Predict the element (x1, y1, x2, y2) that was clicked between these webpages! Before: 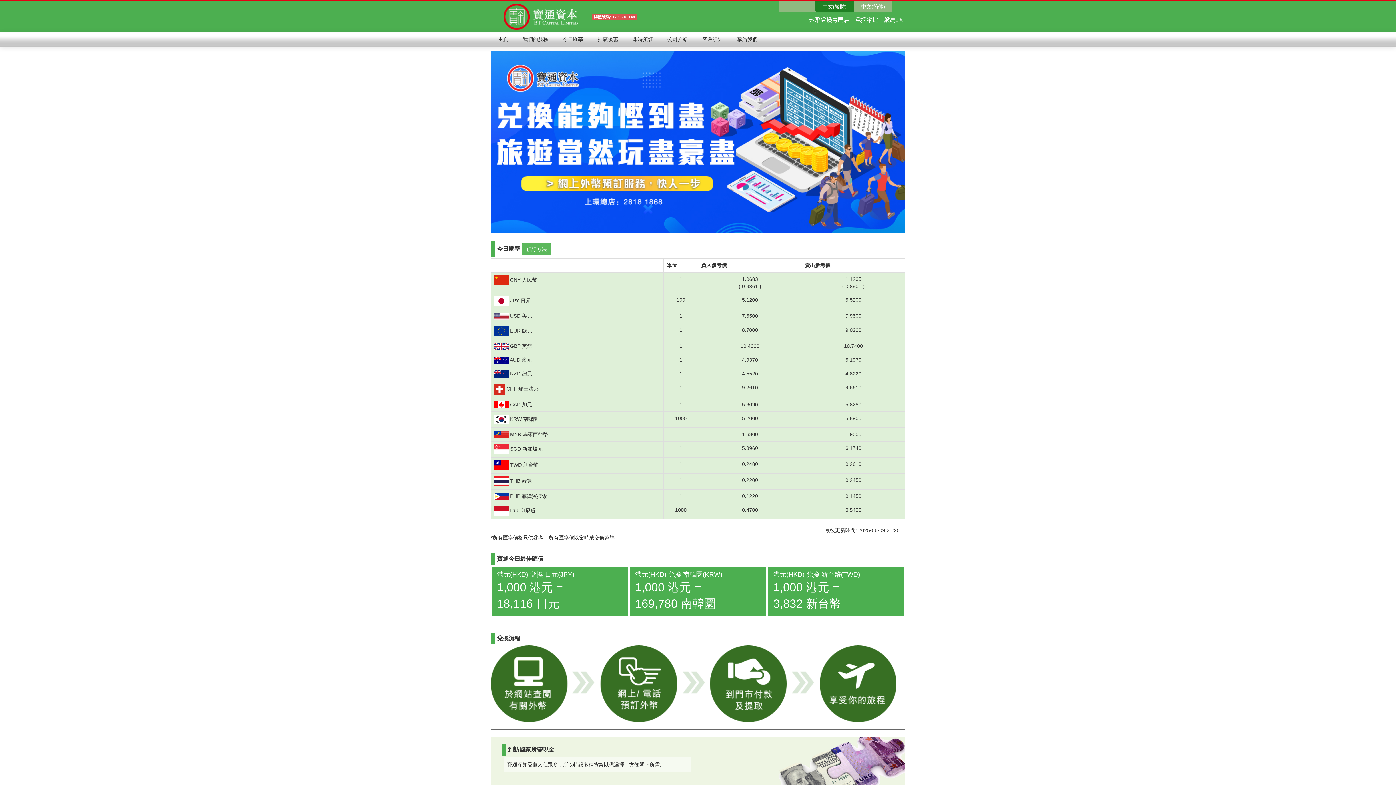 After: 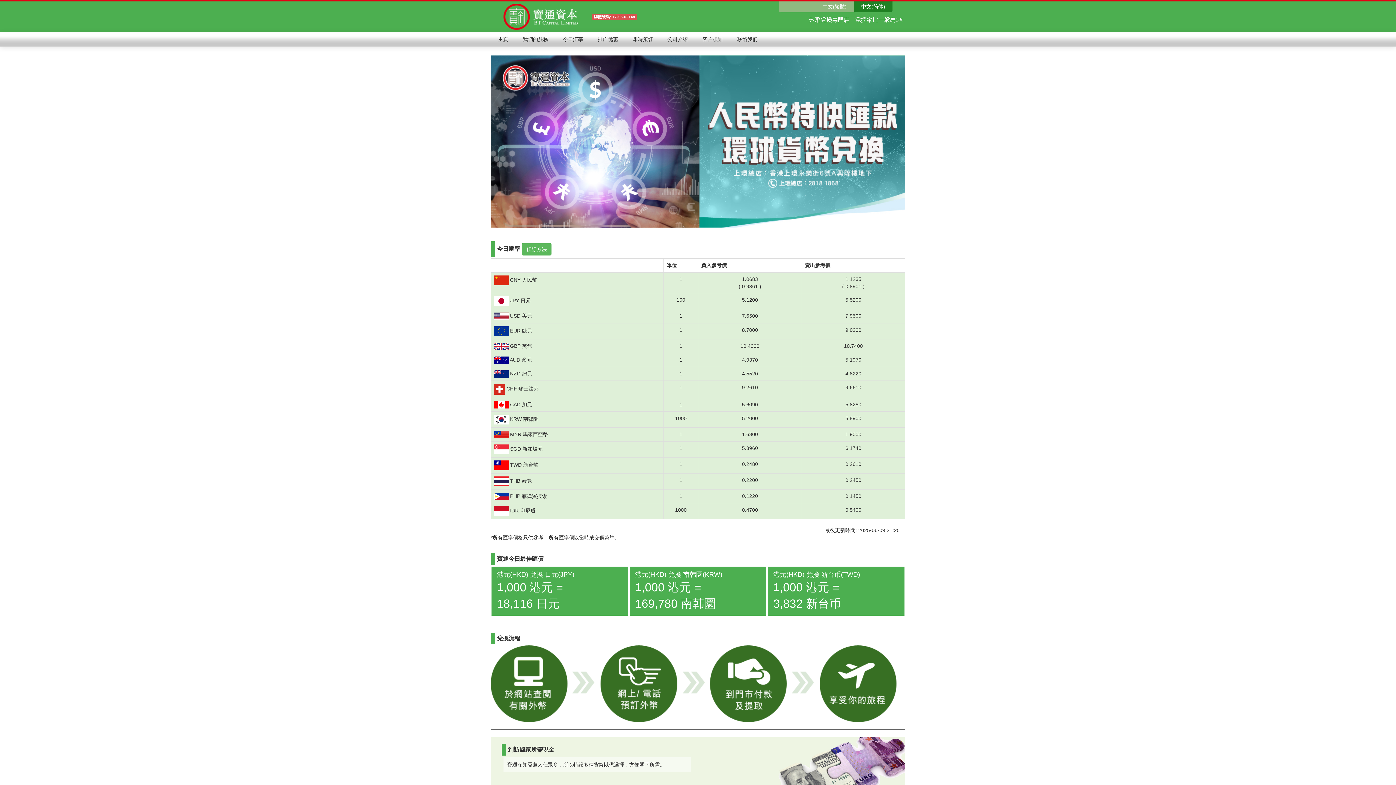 Action: label: 中文(简体) bbox: (857, 1, 889, 11)